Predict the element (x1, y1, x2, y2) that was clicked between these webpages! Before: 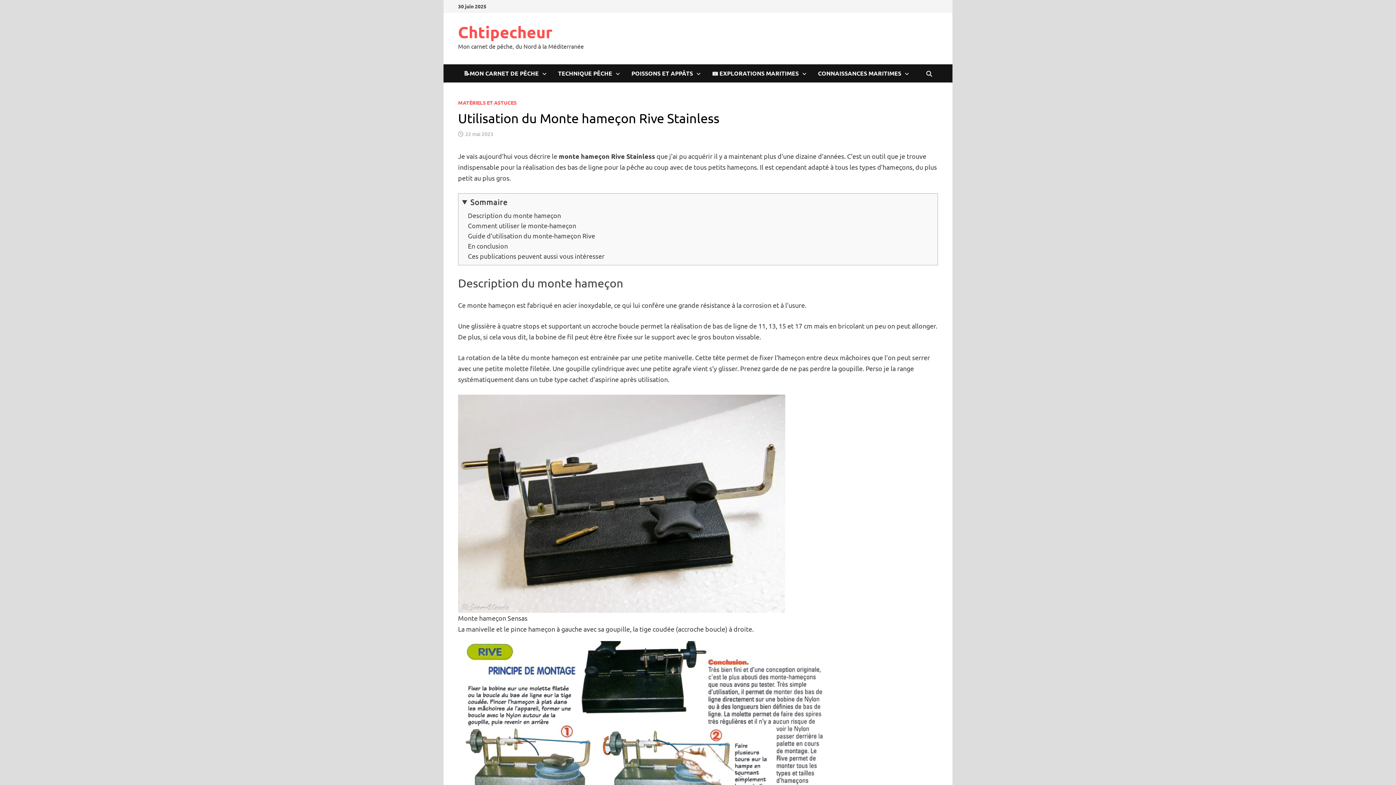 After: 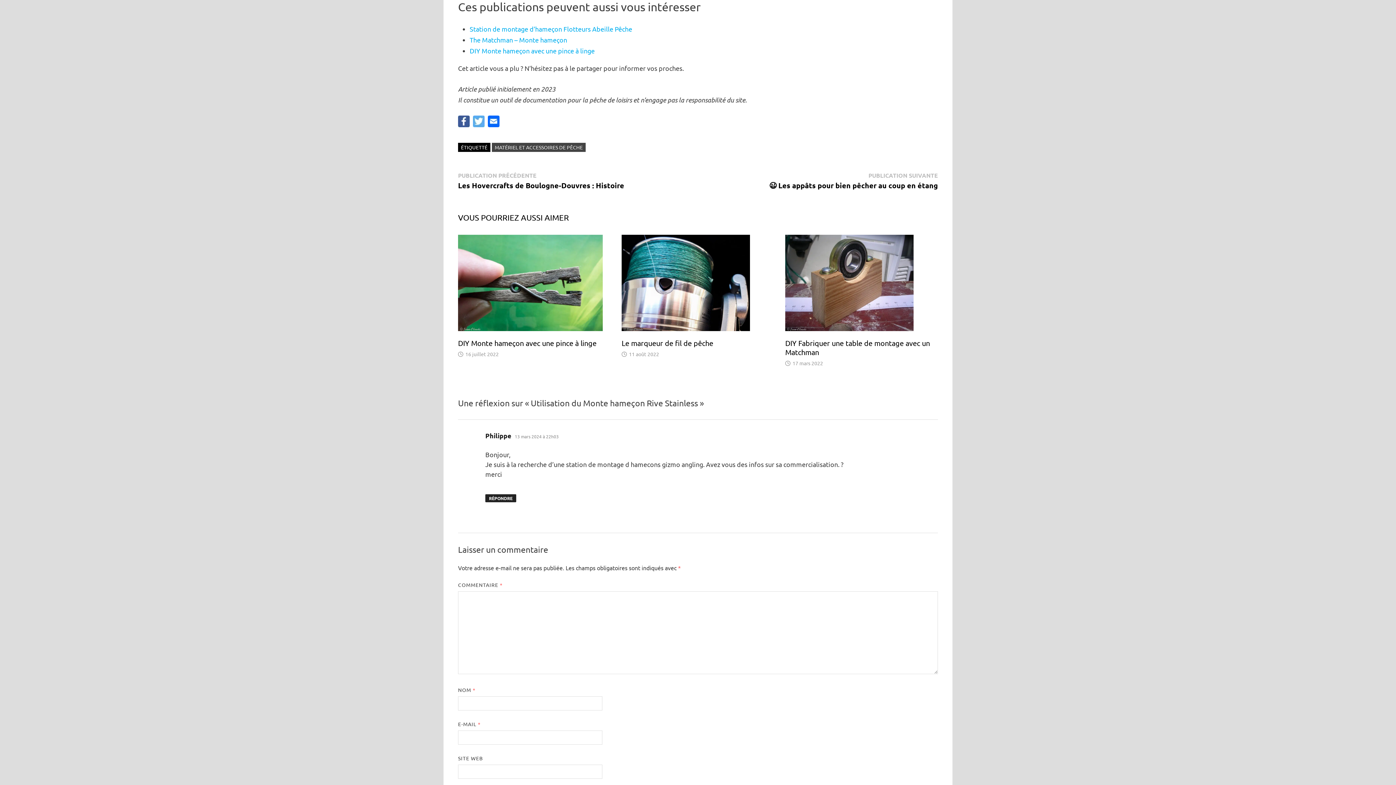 Action: label: Ces publications peuvent aussi vous intéresser bbox: (468, 252, 604, 260)